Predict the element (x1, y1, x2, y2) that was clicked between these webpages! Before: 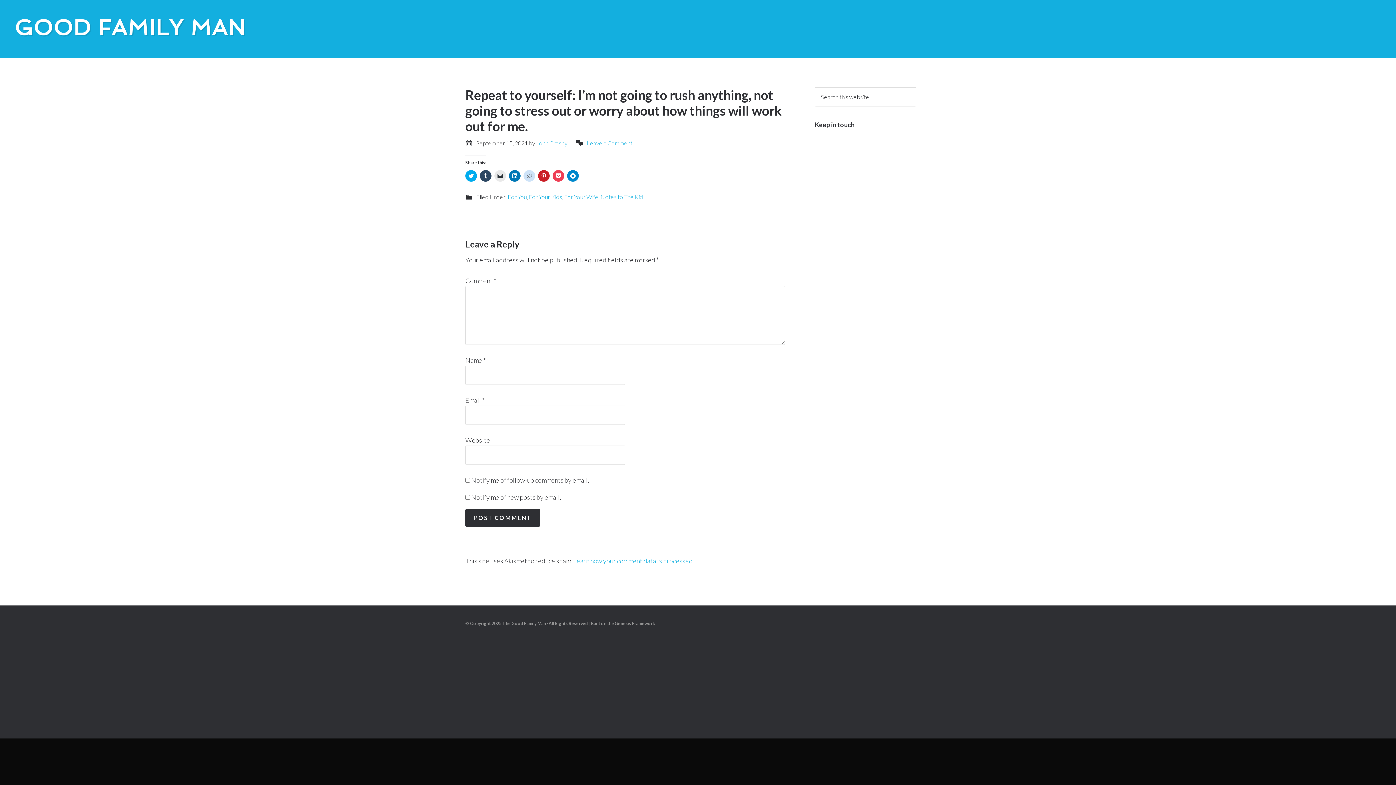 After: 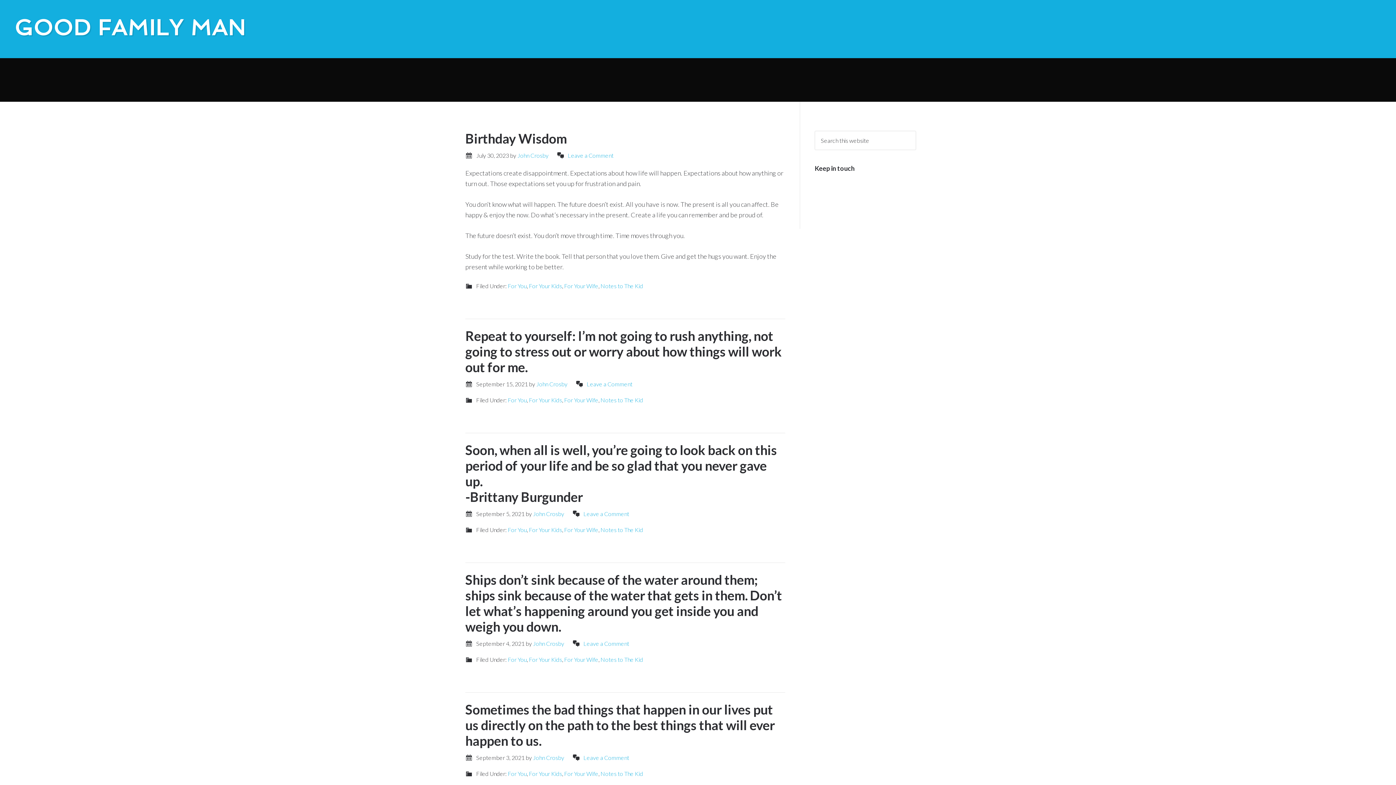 Action: bbox: (529, 193, 562, 200) label: For Your Kids